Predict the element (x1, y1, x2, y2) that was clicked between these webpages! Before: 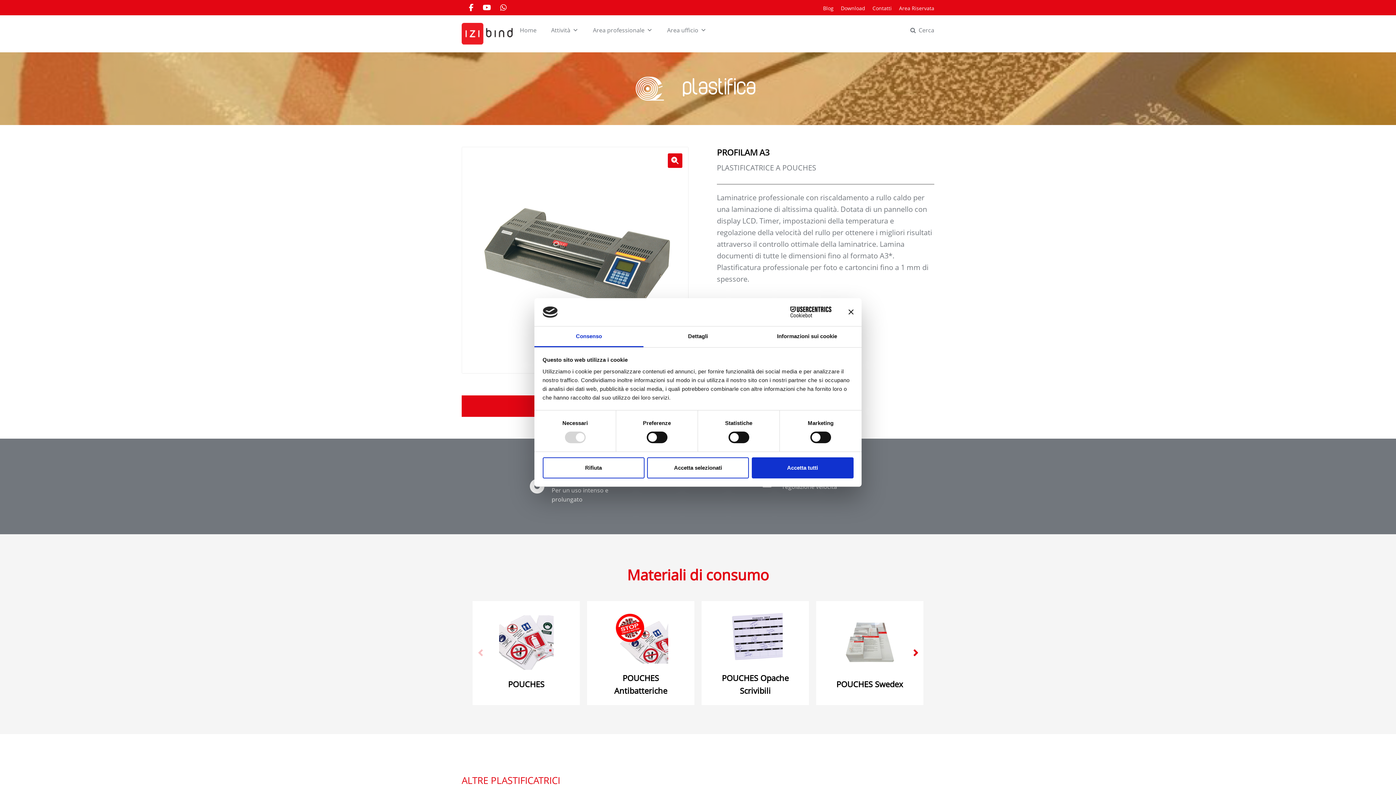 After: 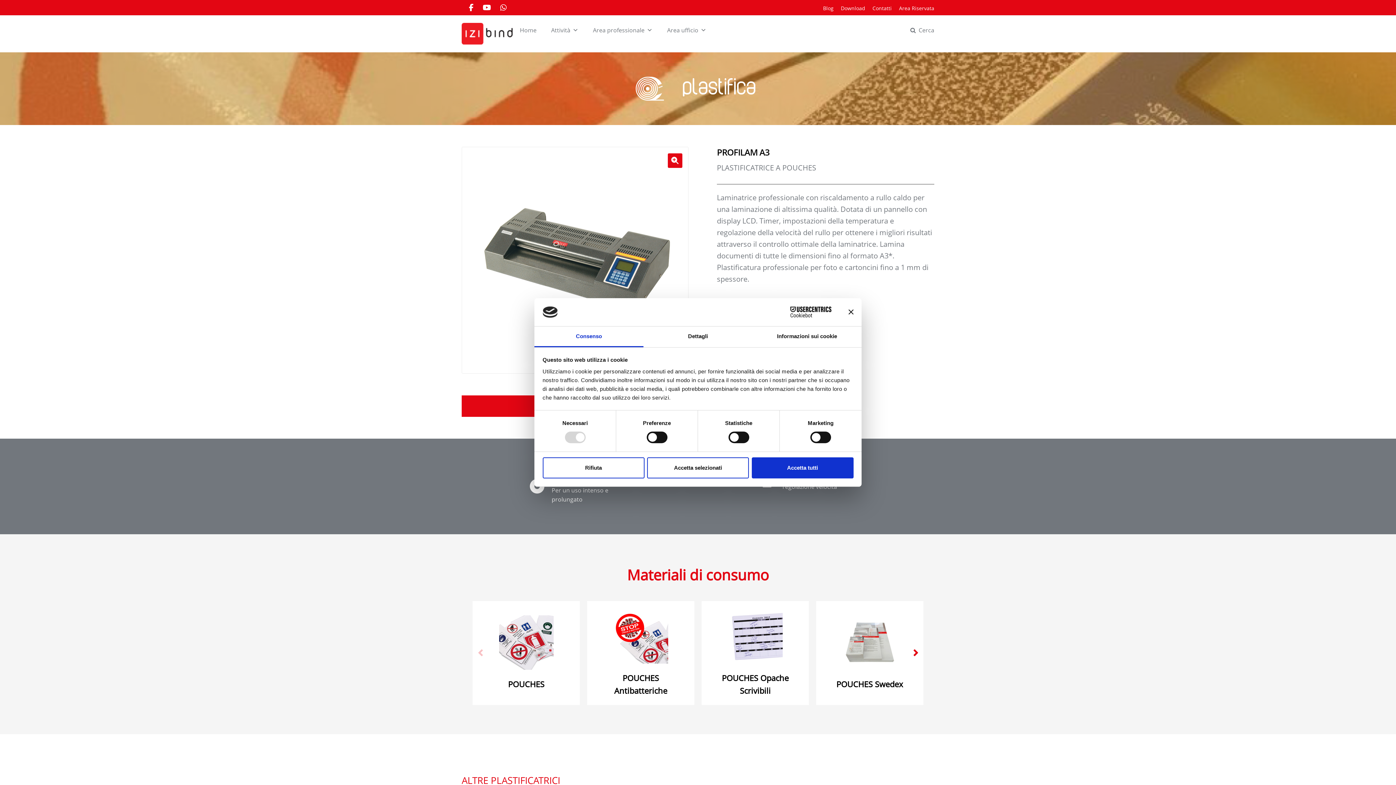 Action: bbox: (461, 2, 473, 12)